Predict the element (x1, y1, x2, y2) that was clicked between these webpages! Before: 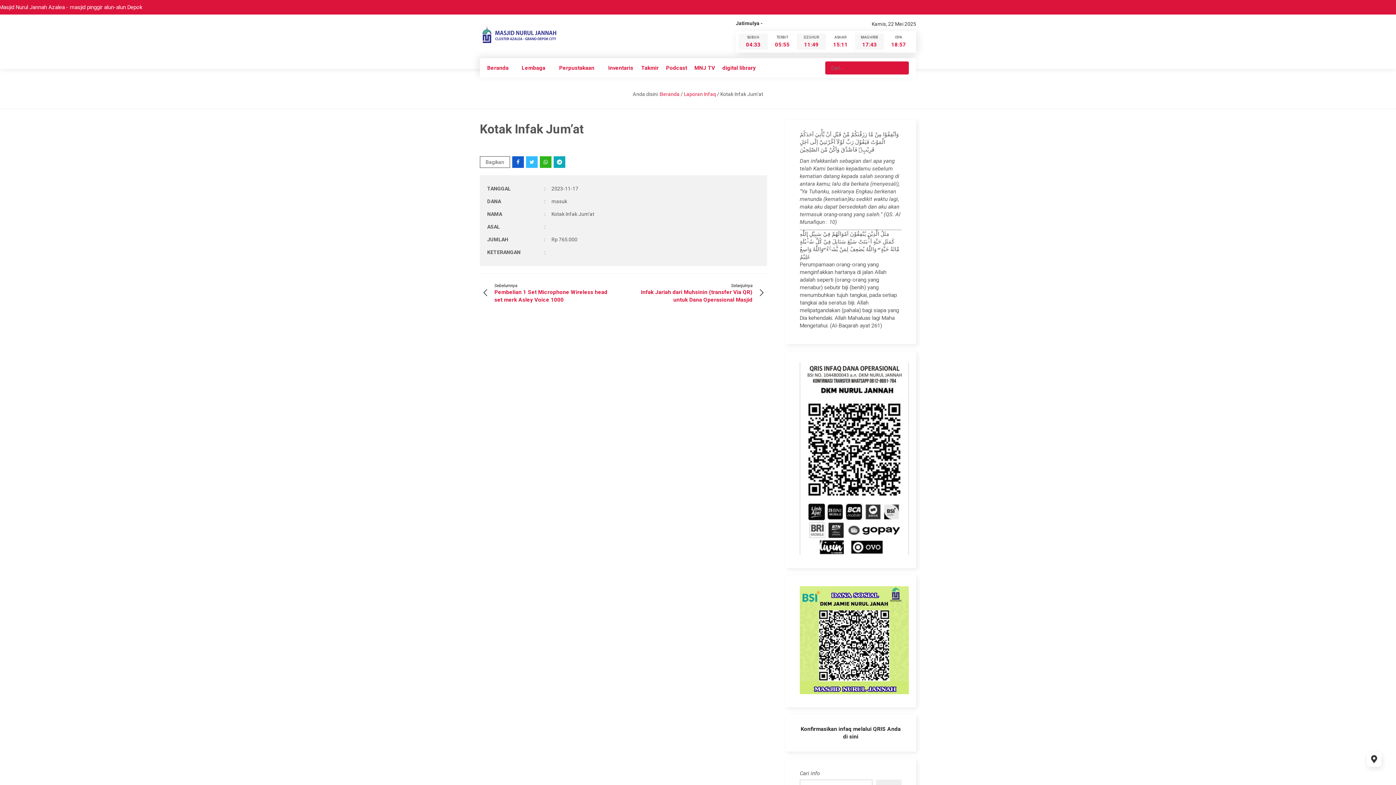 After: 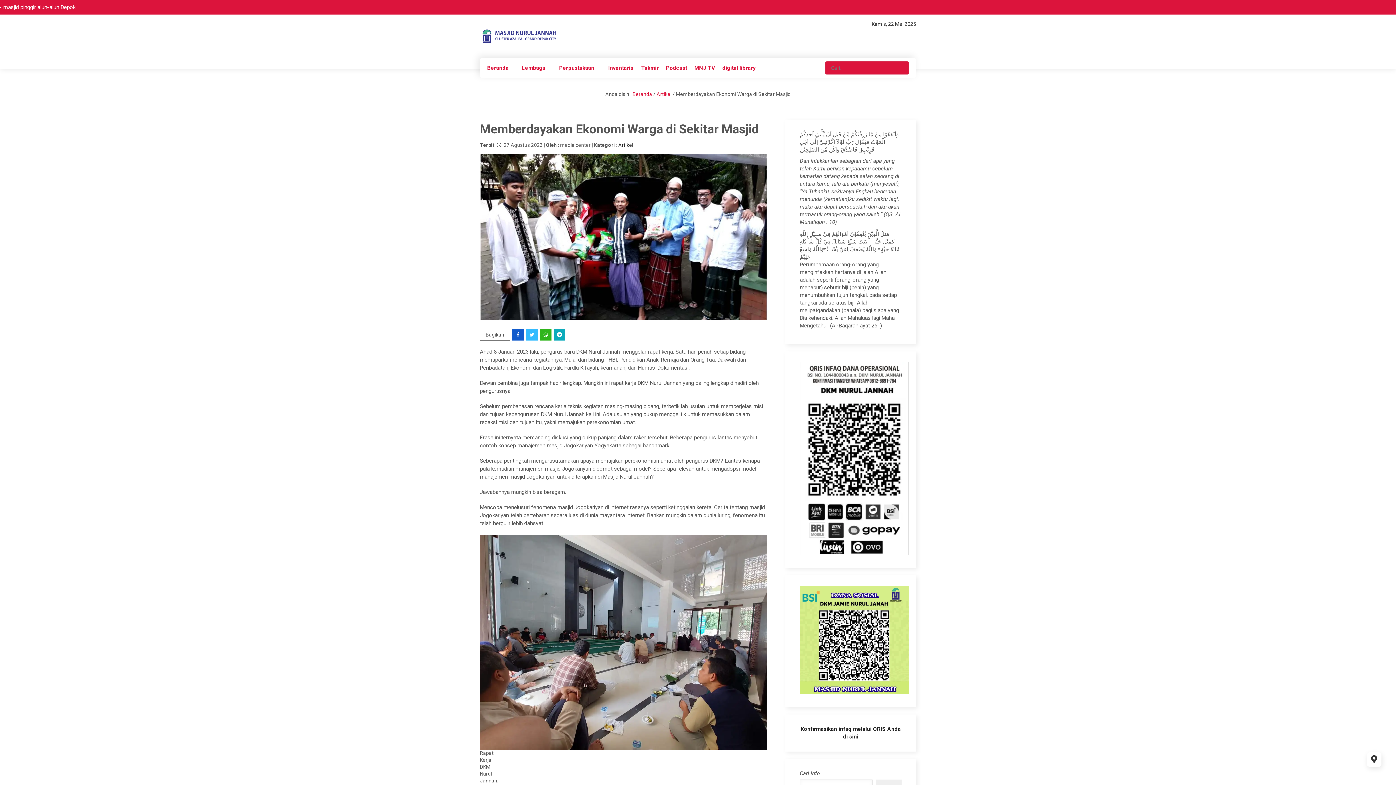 Action: bbox: (800, 550, 909, 556)